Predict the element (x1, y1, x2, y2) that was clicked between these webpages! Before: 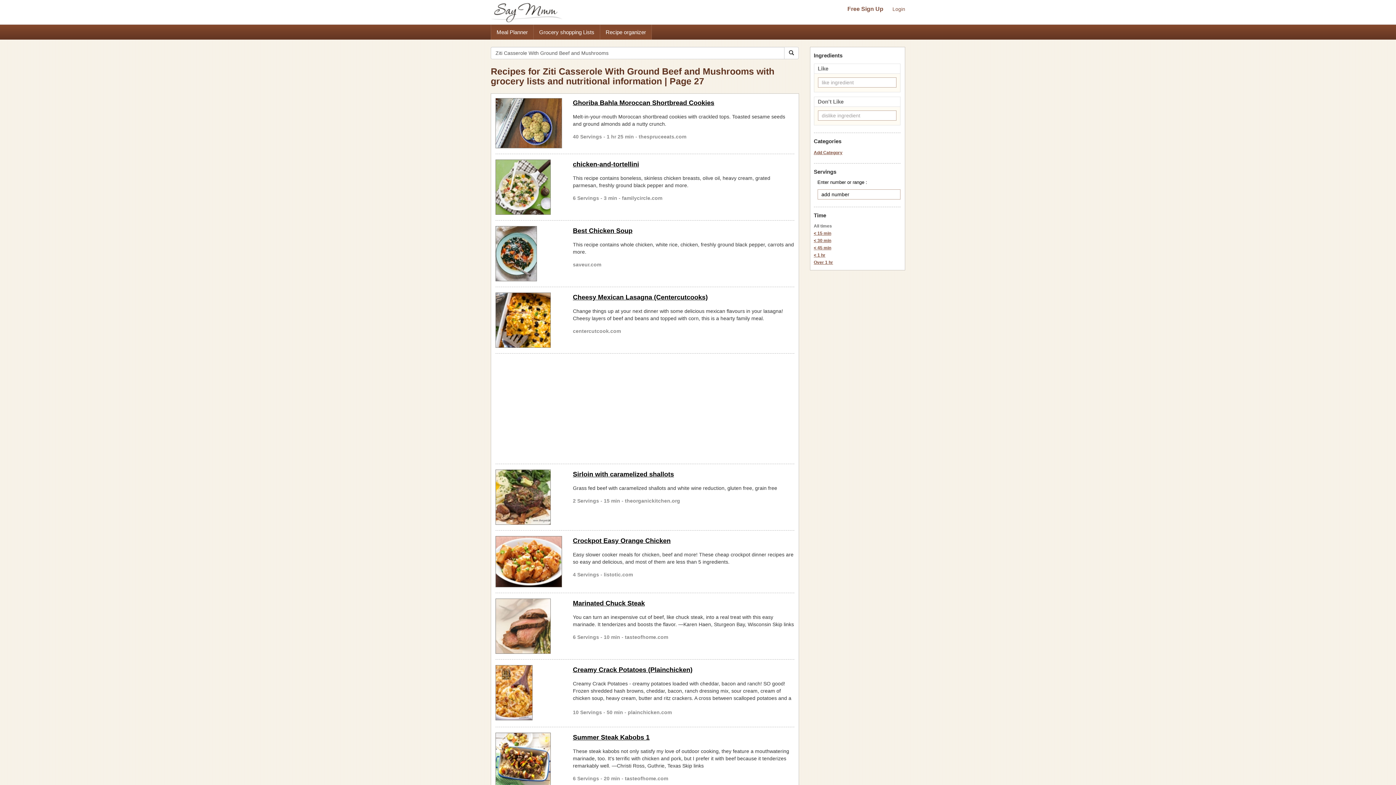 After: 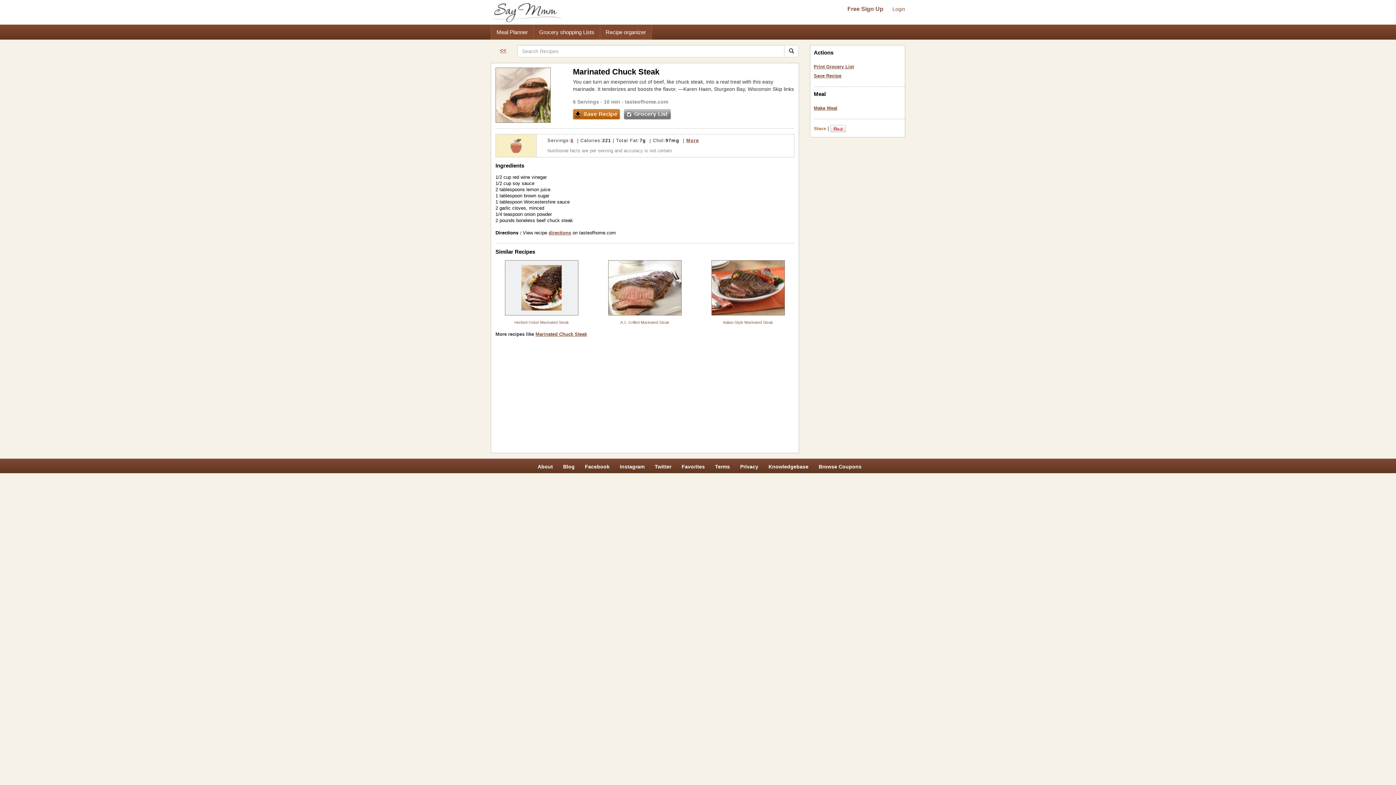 Action: bbox: (573, 599, 645, 607) label: Marinated Chuck Steak